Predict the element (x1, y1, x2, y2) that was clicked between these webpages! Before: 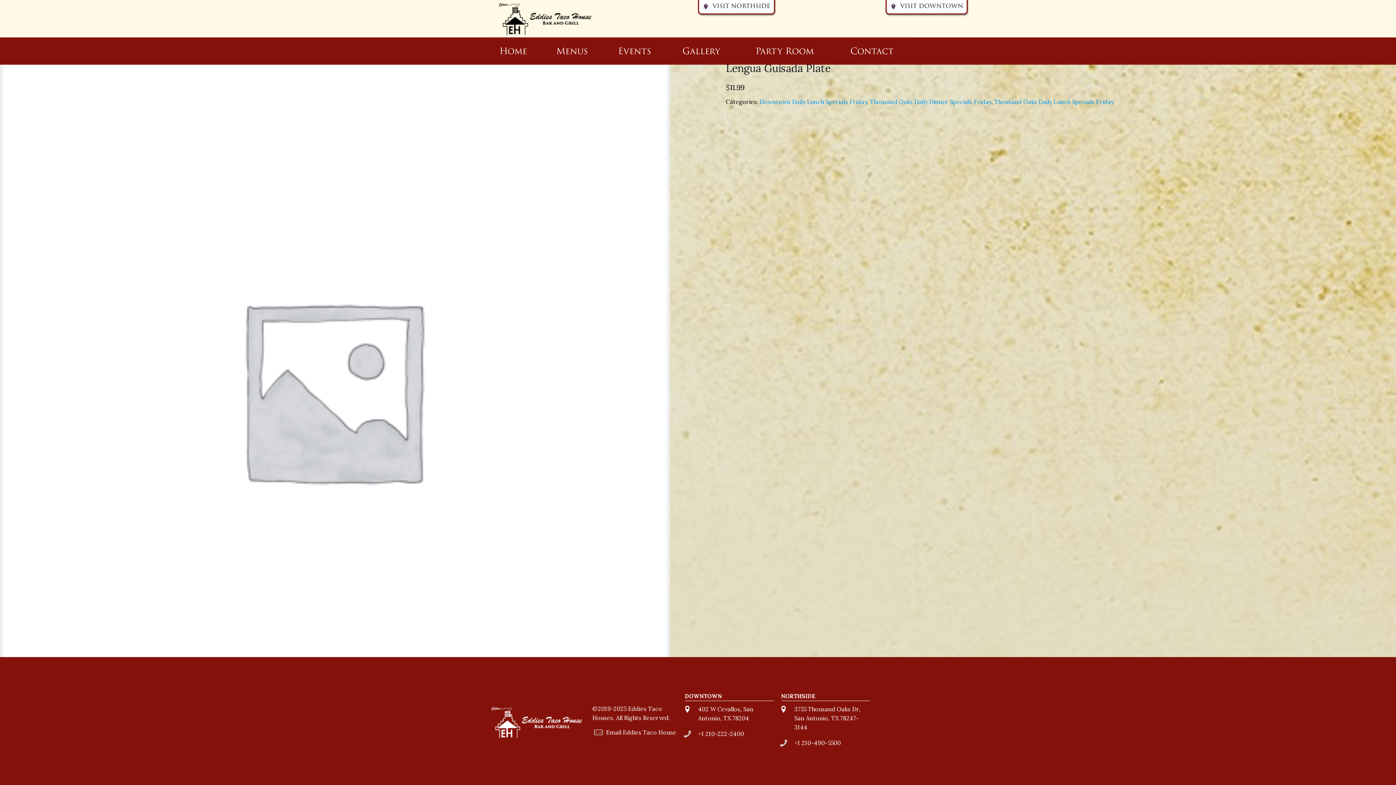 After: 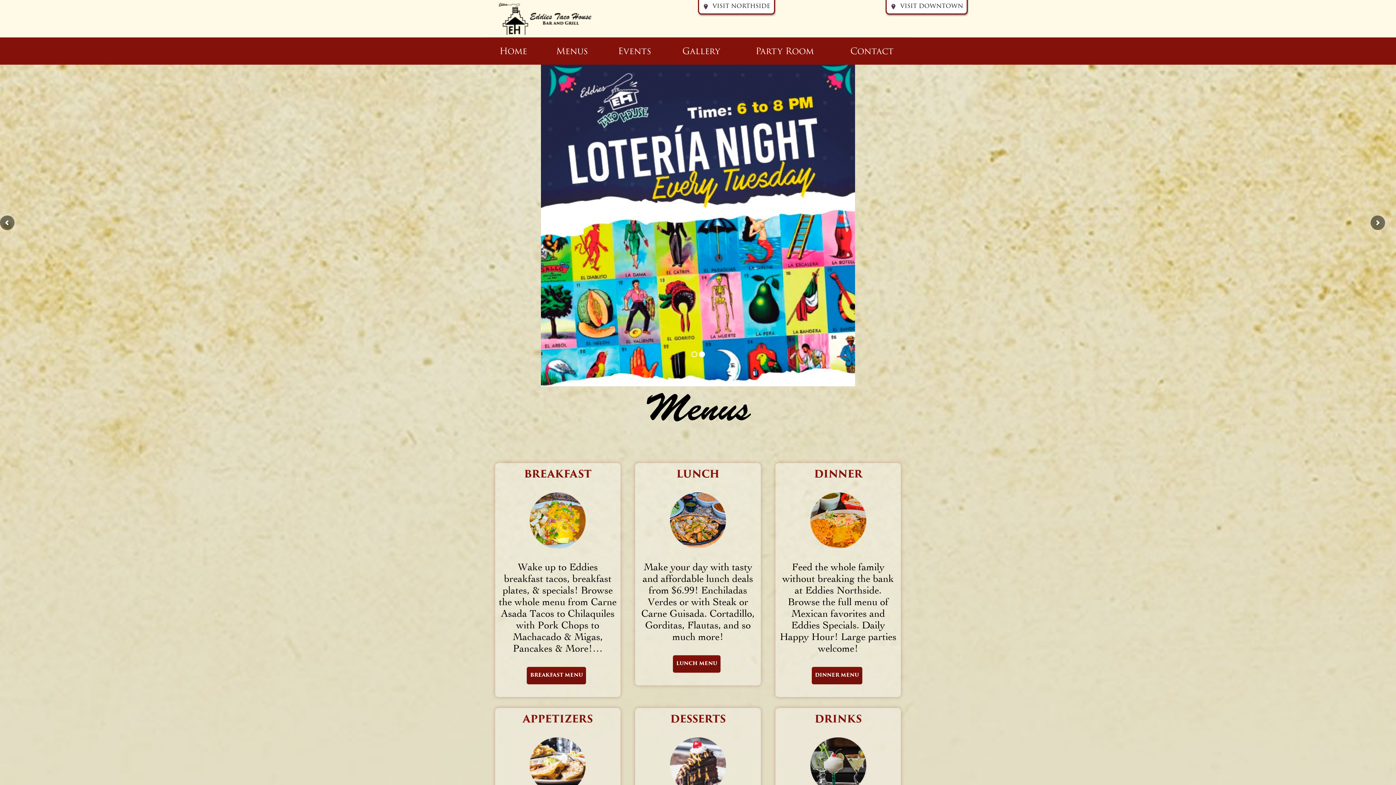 Action: bbox: (496, 0, 594, 37)